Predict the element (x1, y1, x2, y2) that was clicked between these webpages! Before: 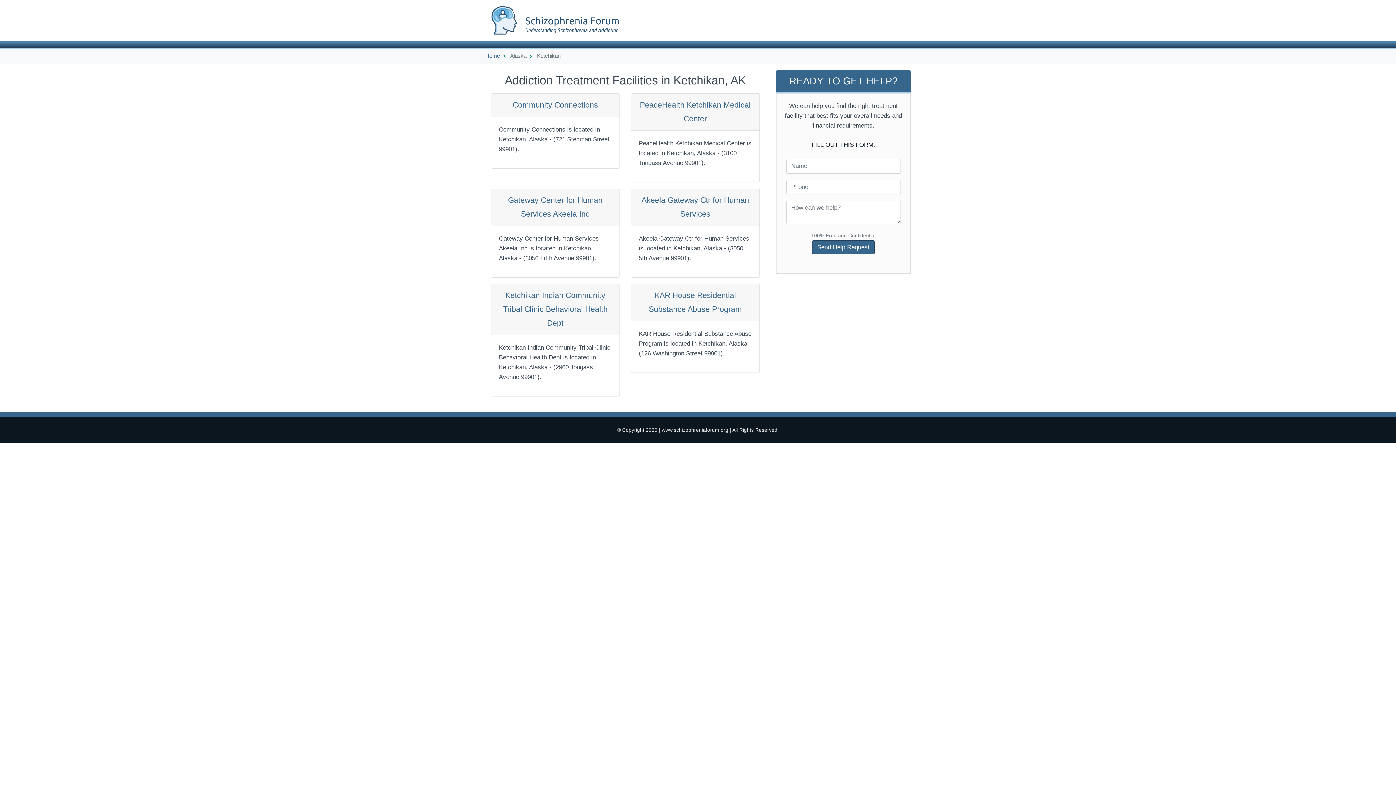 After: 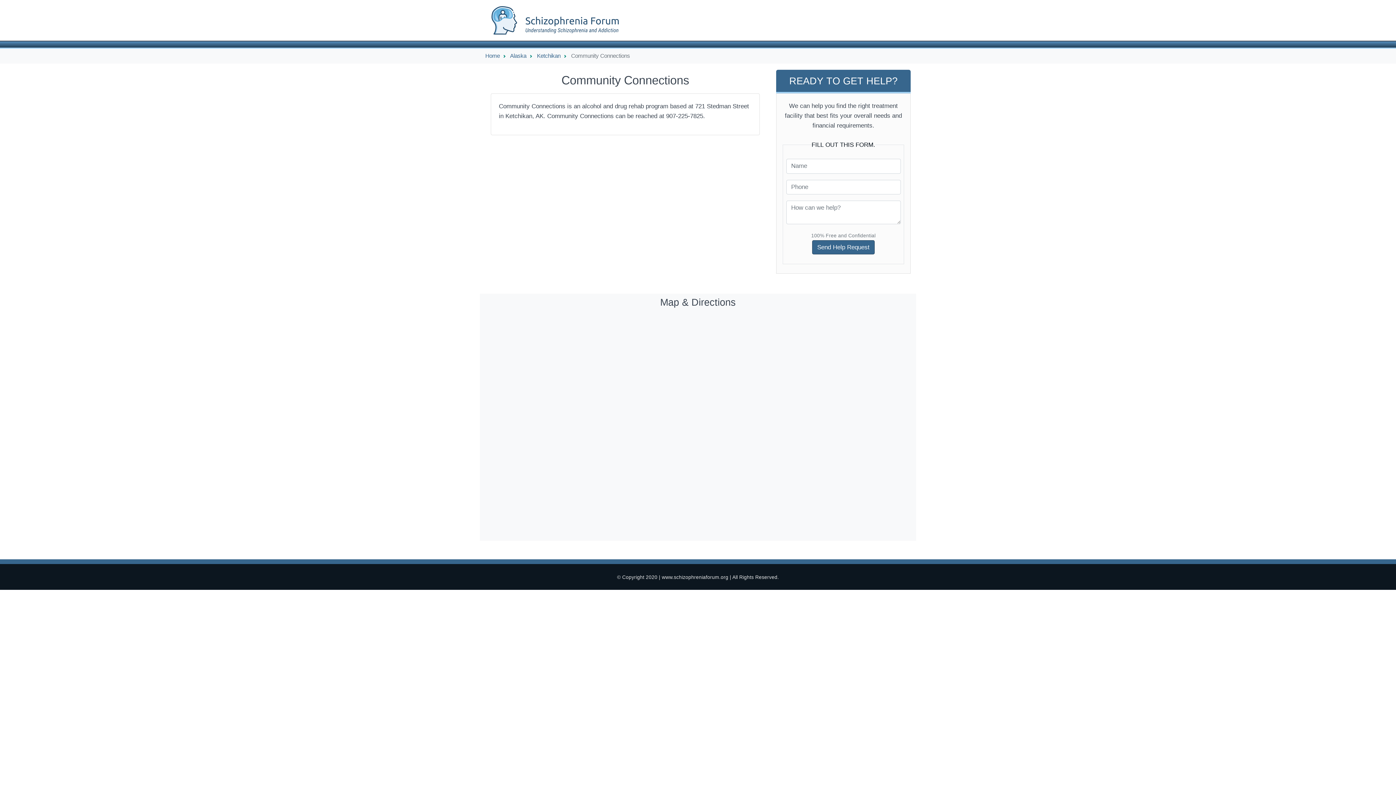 Action: label: Community Connections bbox: (512, 100, 598, 109)